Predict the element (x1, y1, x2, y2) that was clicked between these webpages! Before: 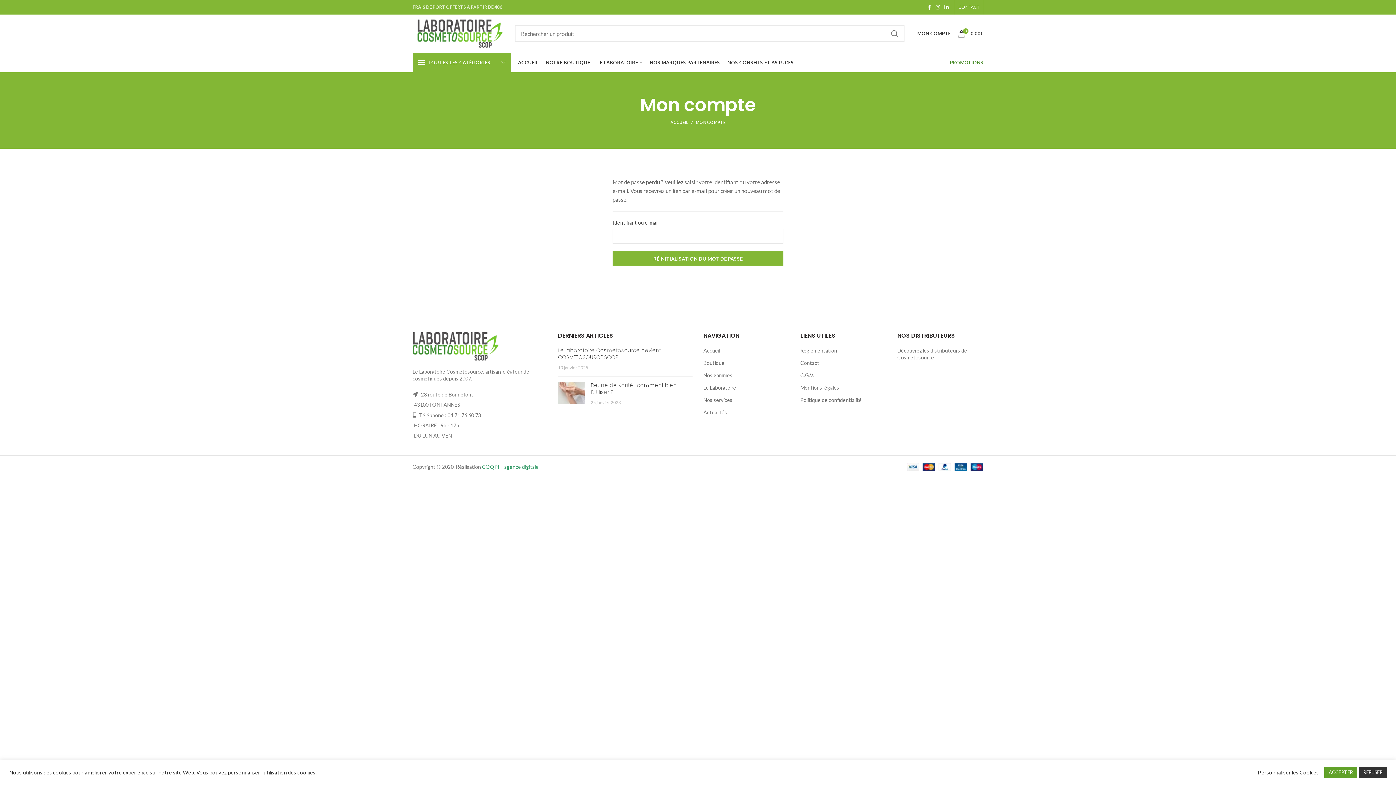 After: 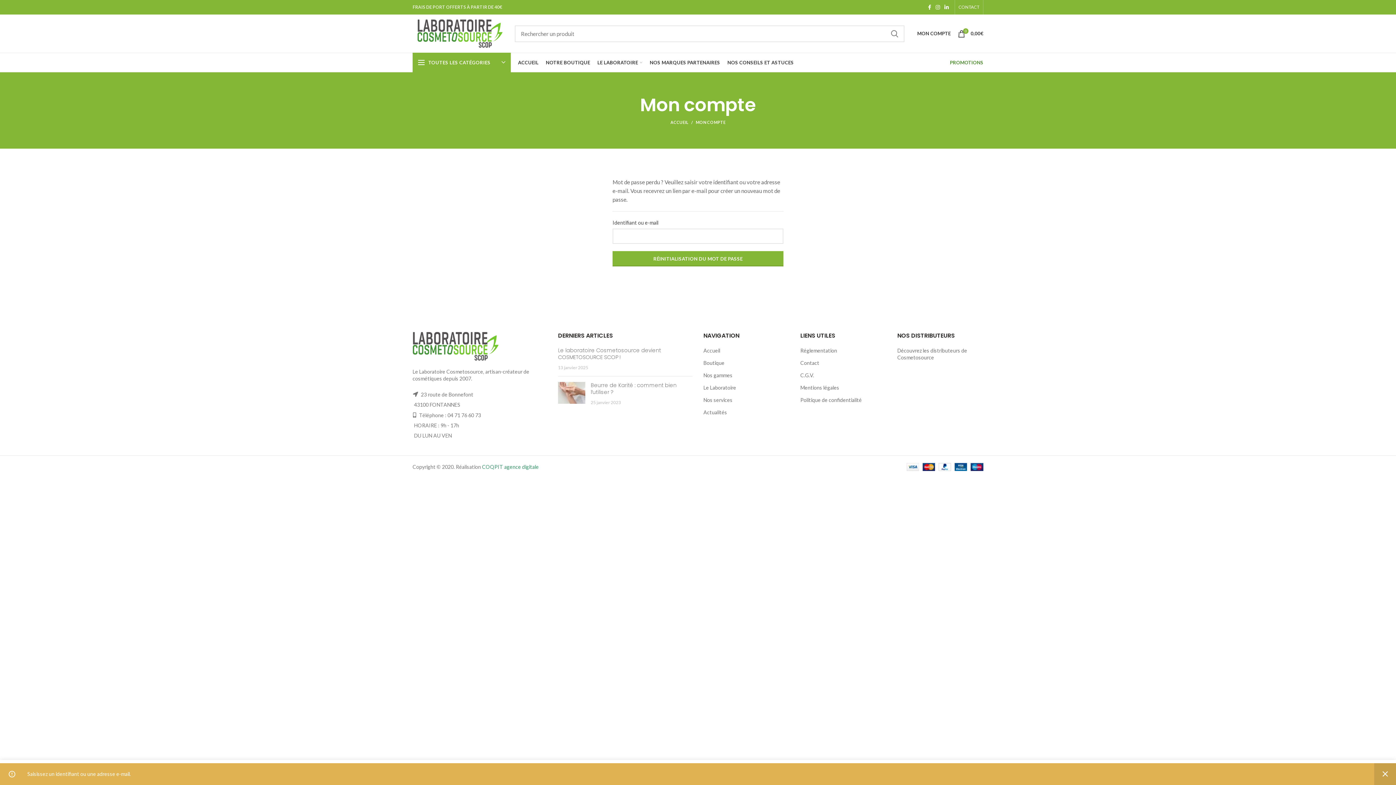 Action: label: RÉINITIALISATION DU MOT DE PASSE bbox: (612, 251, 783, 266)